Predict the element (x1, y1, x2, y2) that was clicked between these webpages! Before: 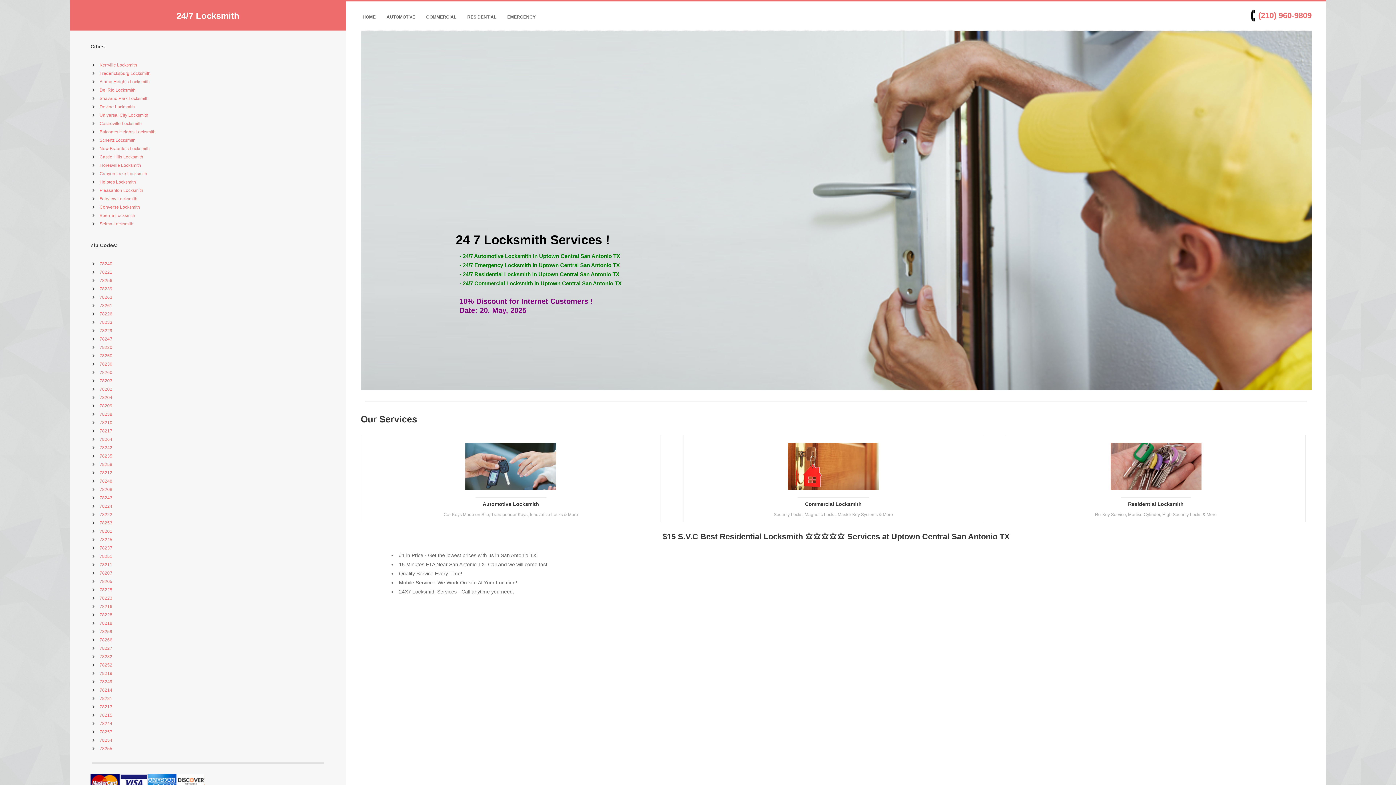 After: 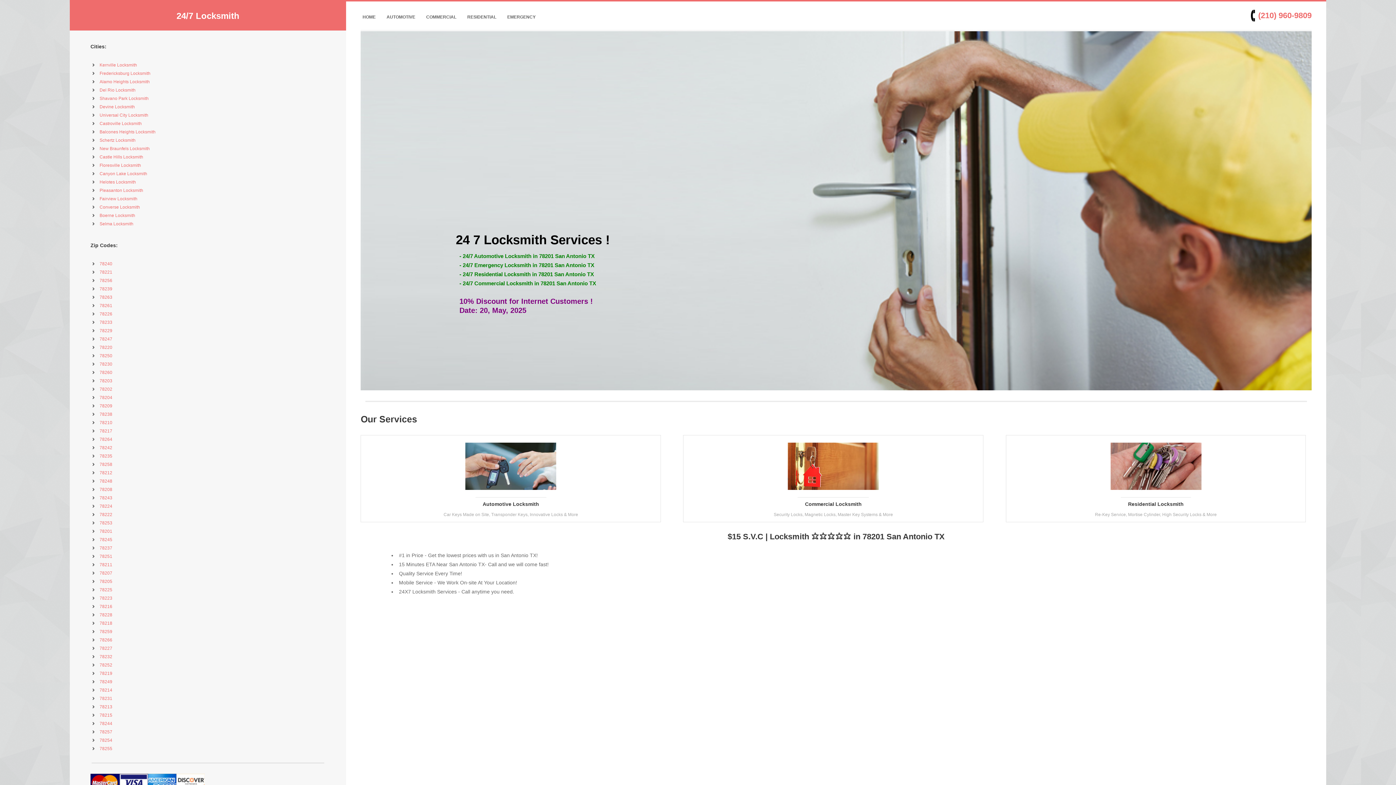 Action: label: 78201 bbox: (99, 529, 112, 534)